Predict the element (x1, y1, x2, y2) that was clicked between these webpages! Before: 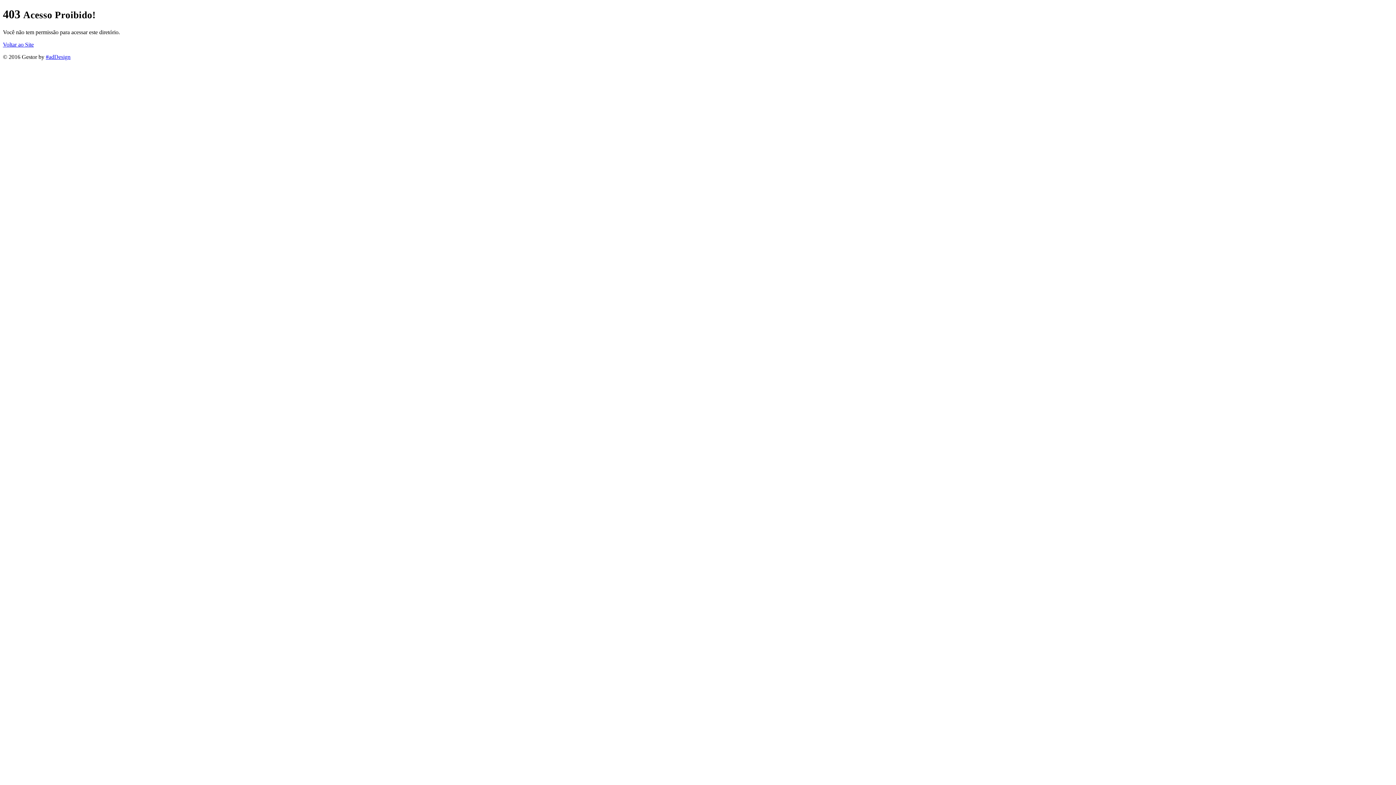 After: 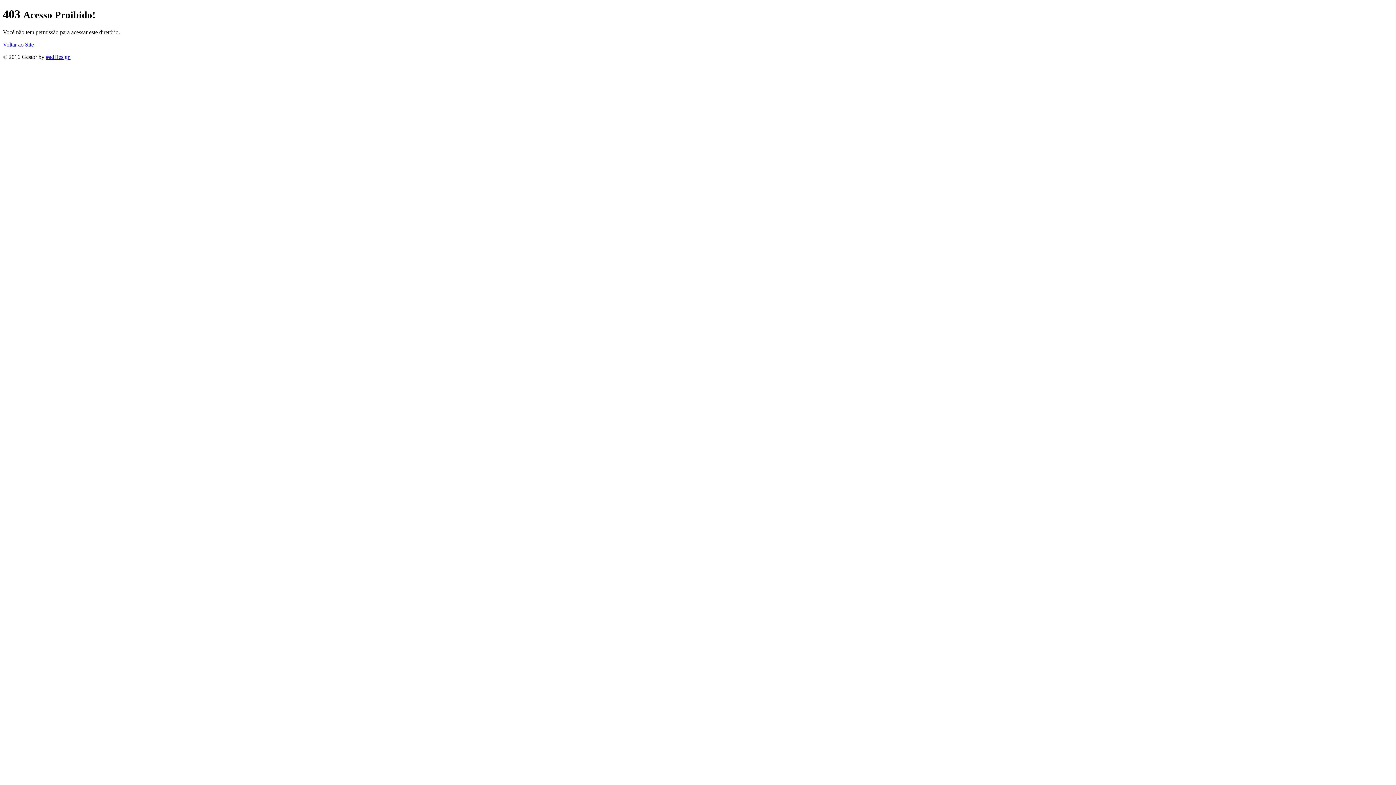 Action: label: #adDesign bbox: (45, 53, 70, 59)